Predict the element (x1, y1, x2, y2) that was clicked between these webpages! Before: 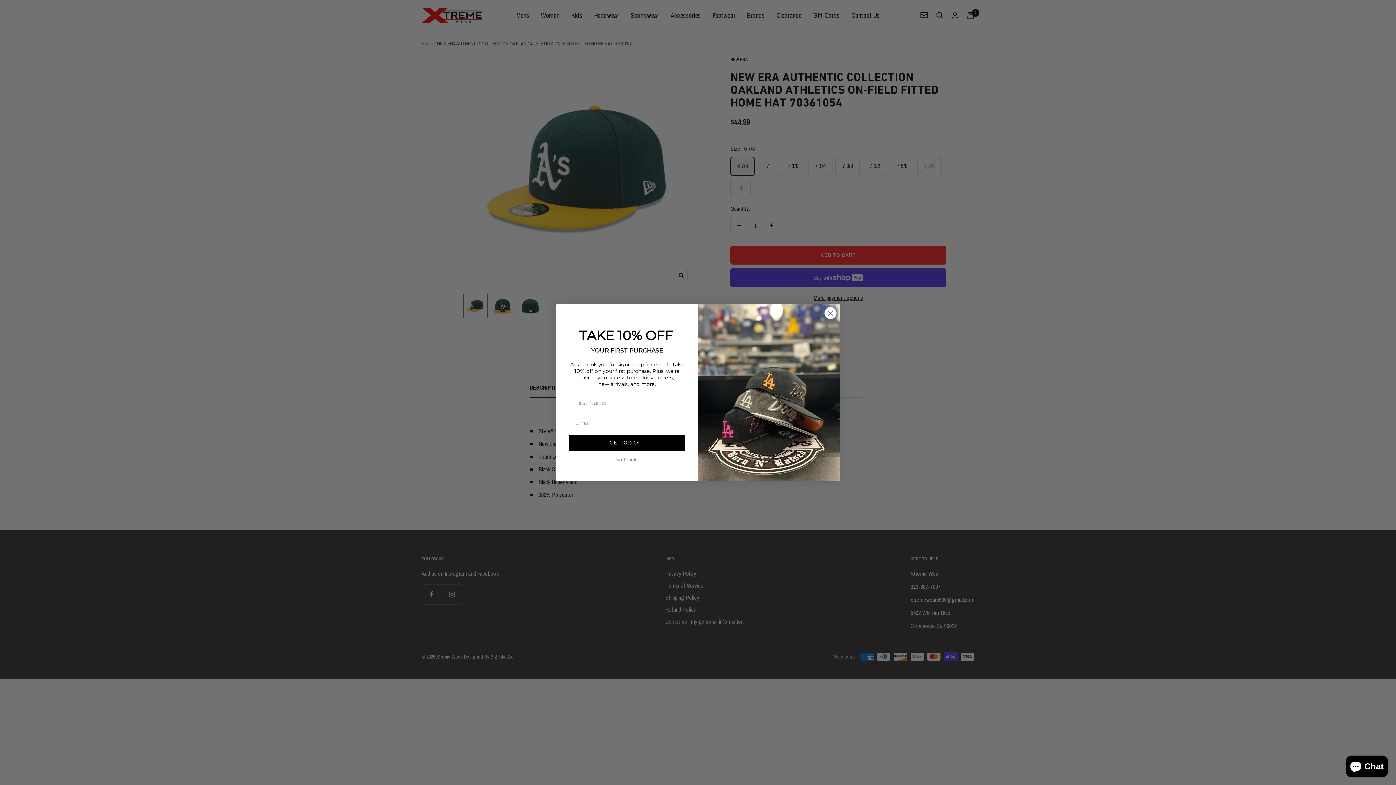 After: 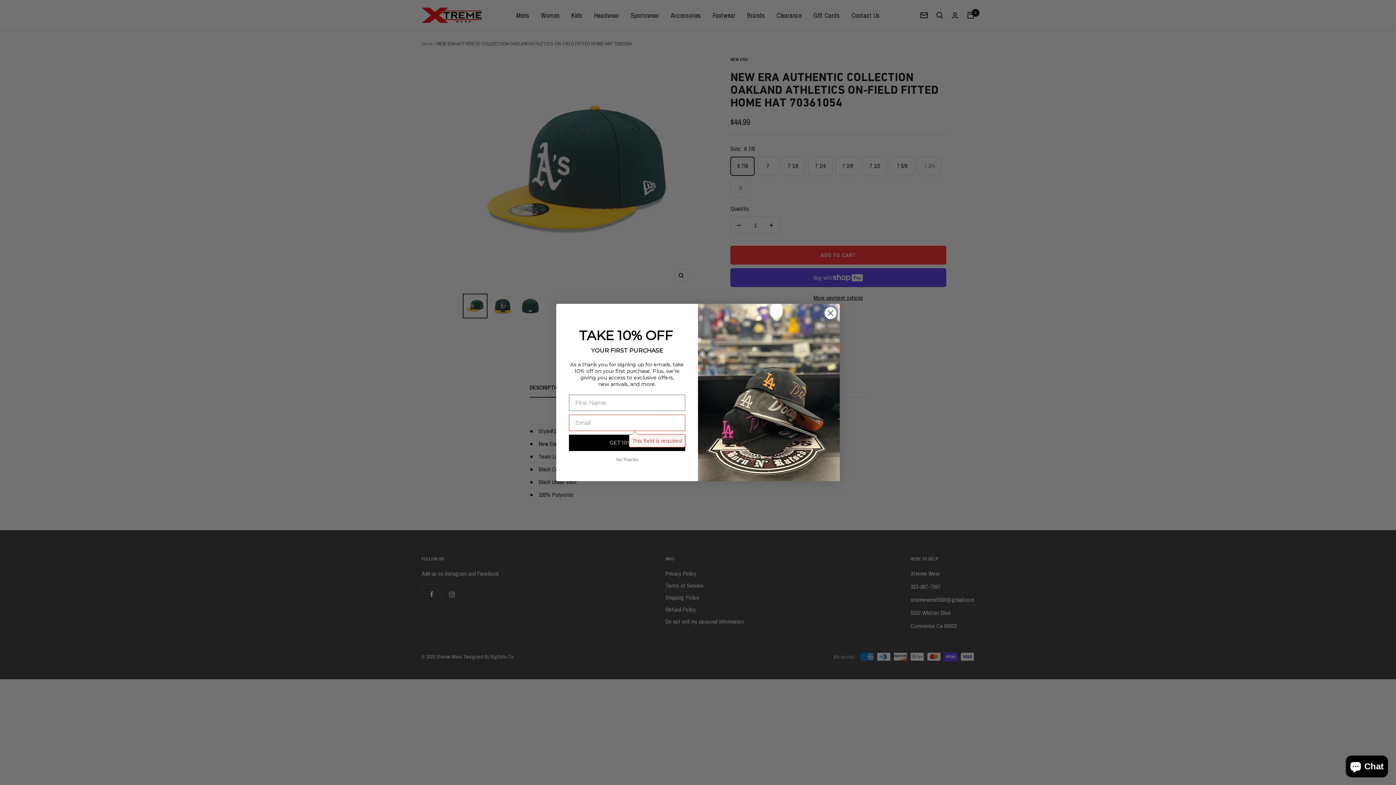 Action: bbox: (569, 434, 685, 451) label: GET 10% OFF